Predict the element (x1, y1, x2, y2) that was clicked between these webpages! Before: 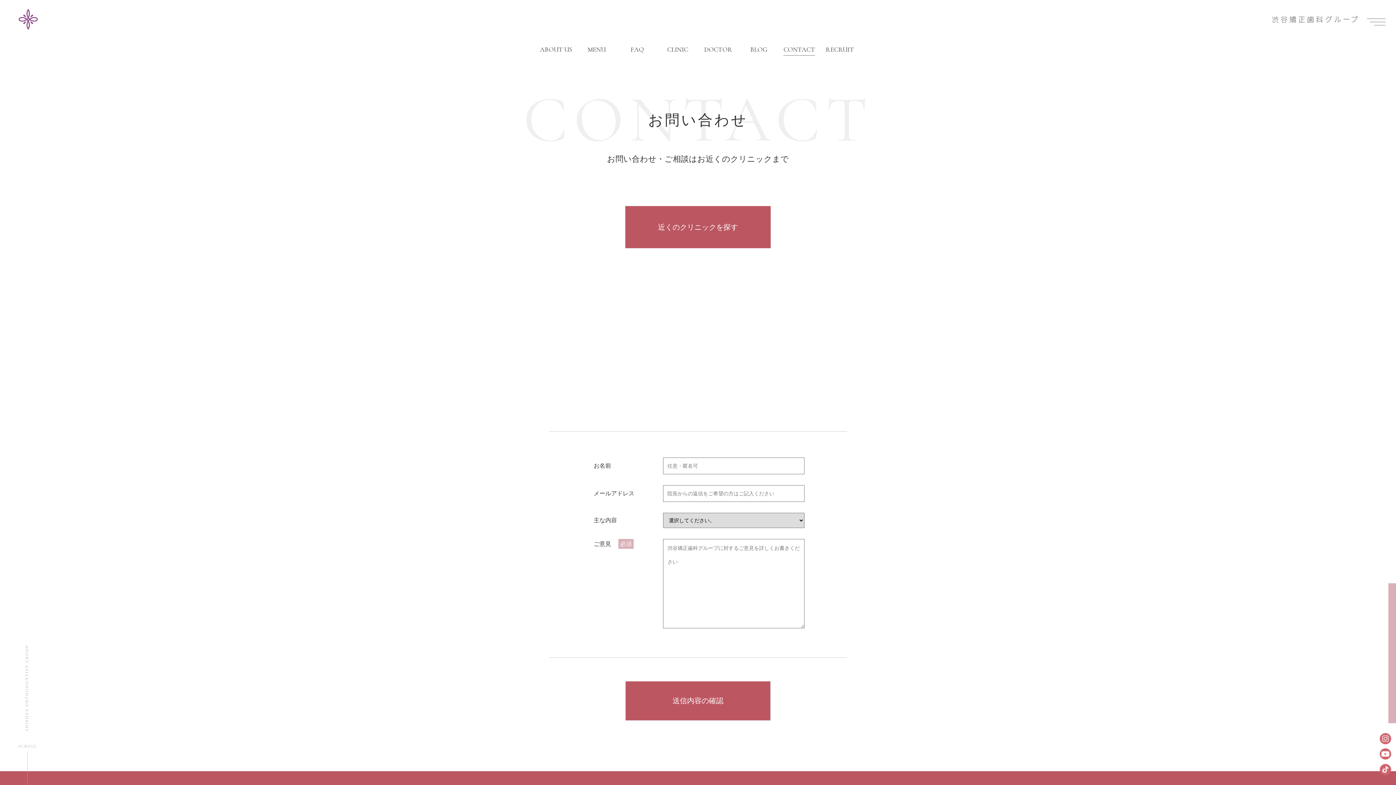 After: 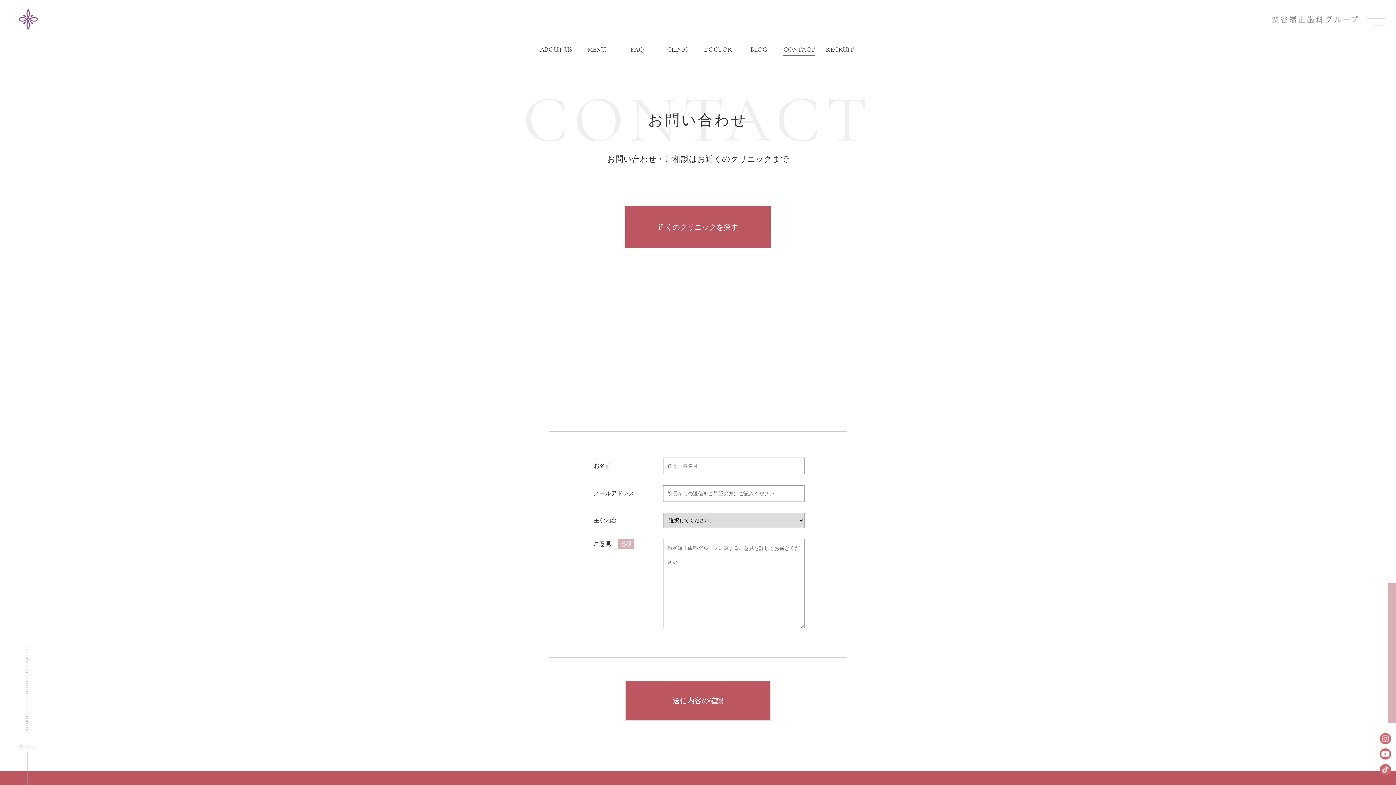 Action: label: CONTACT bbox: (779, 43, 819, 59)